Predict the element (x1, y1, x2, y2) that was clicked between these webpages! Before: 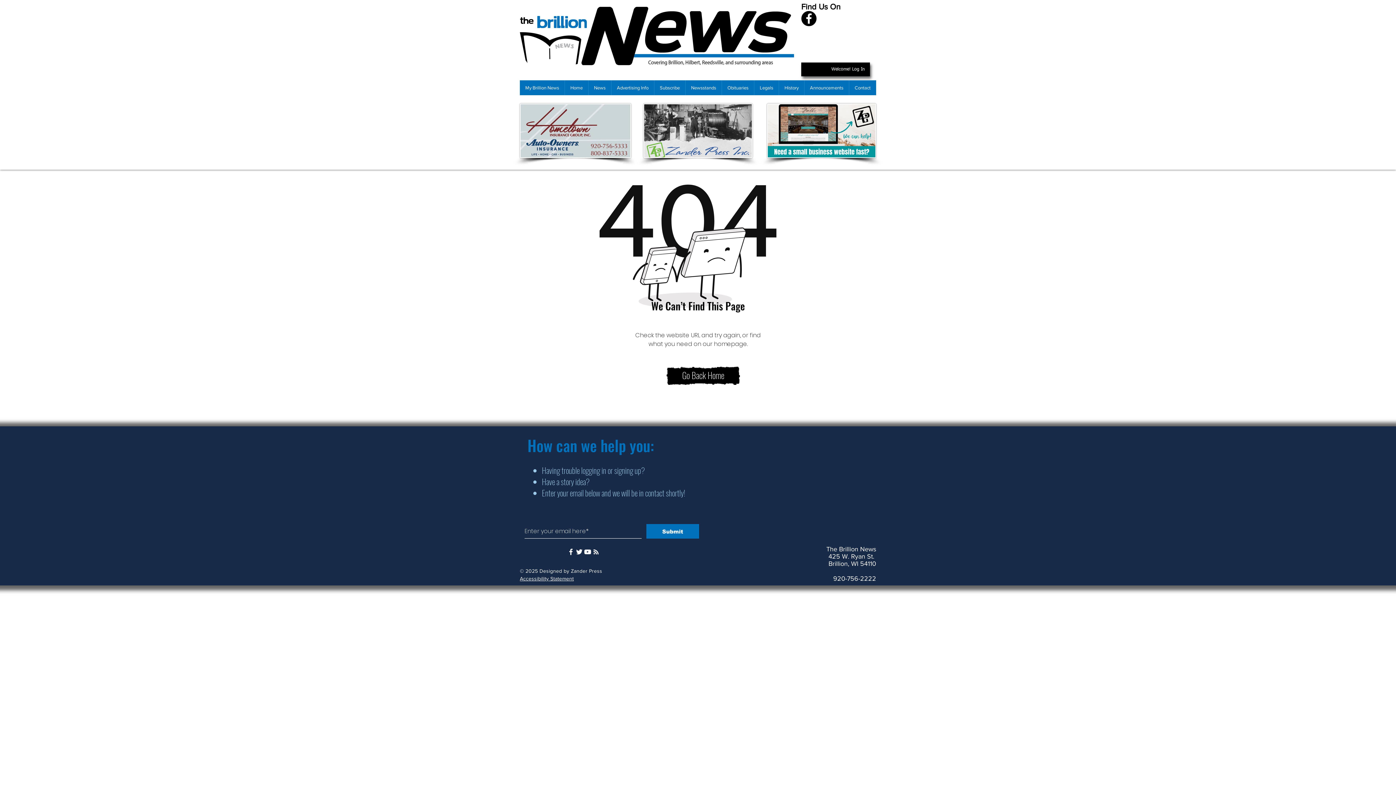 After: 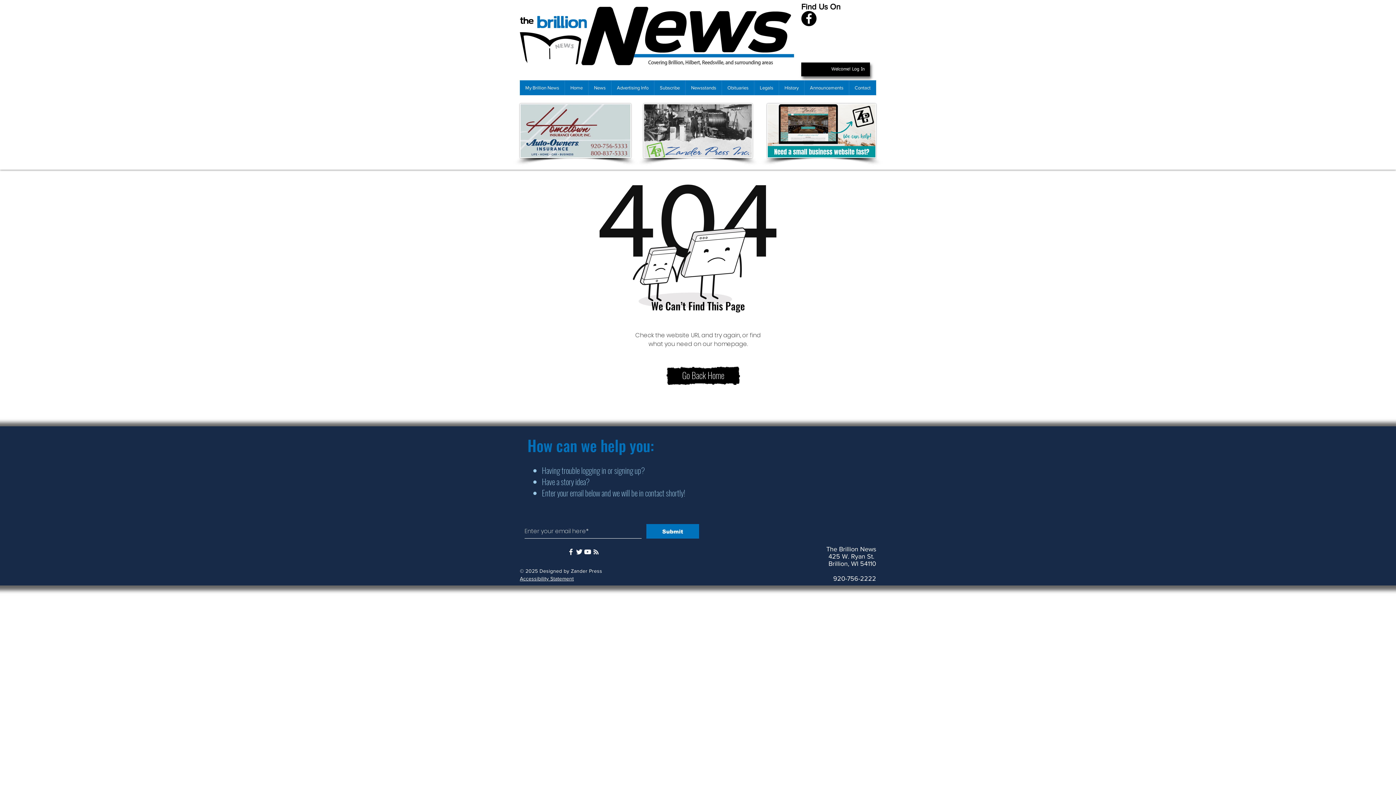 Action: bbox: (520, 576, 573, 581) label: Accessibility Statement